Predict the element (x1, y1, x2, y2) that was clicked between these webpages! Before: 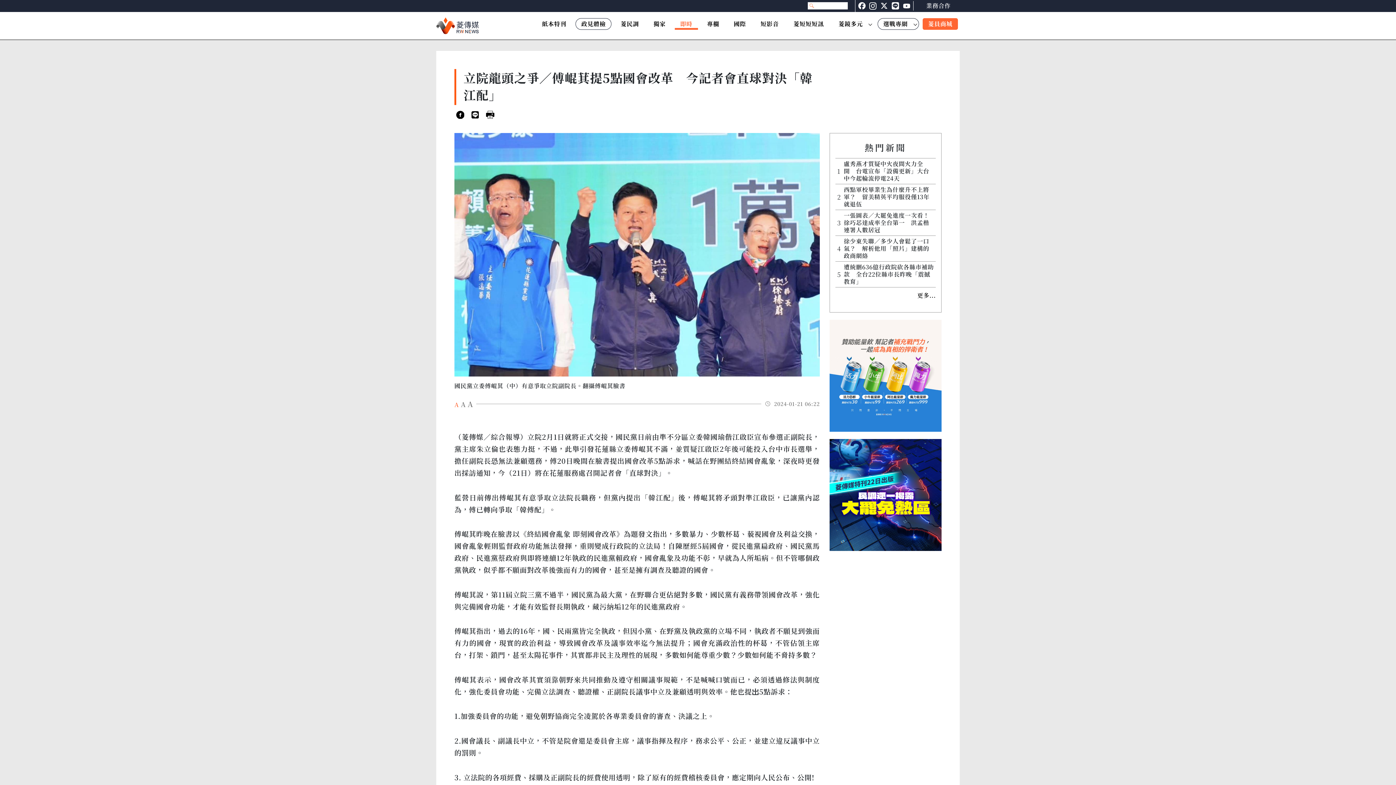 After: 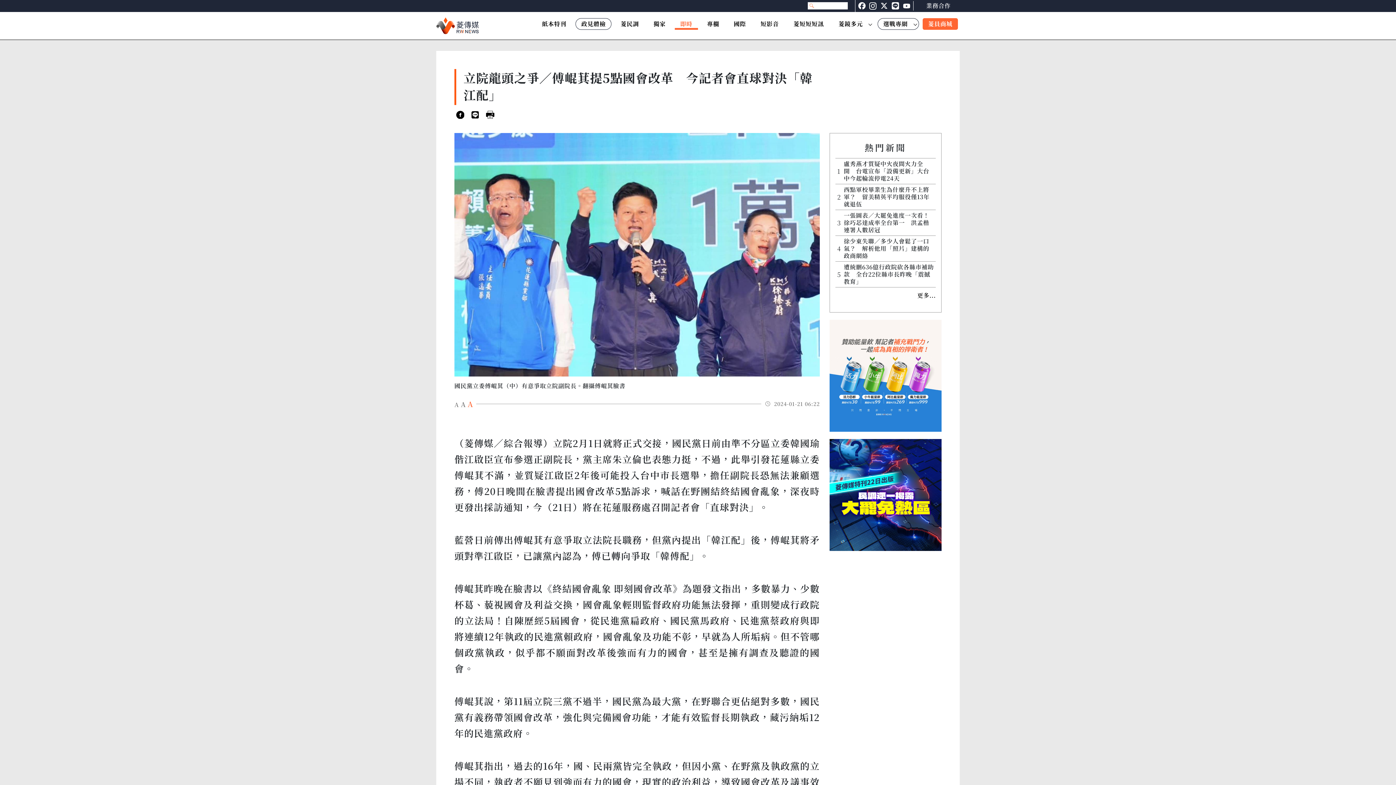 Action: label: A bbox: (467, 398, 473, 409)